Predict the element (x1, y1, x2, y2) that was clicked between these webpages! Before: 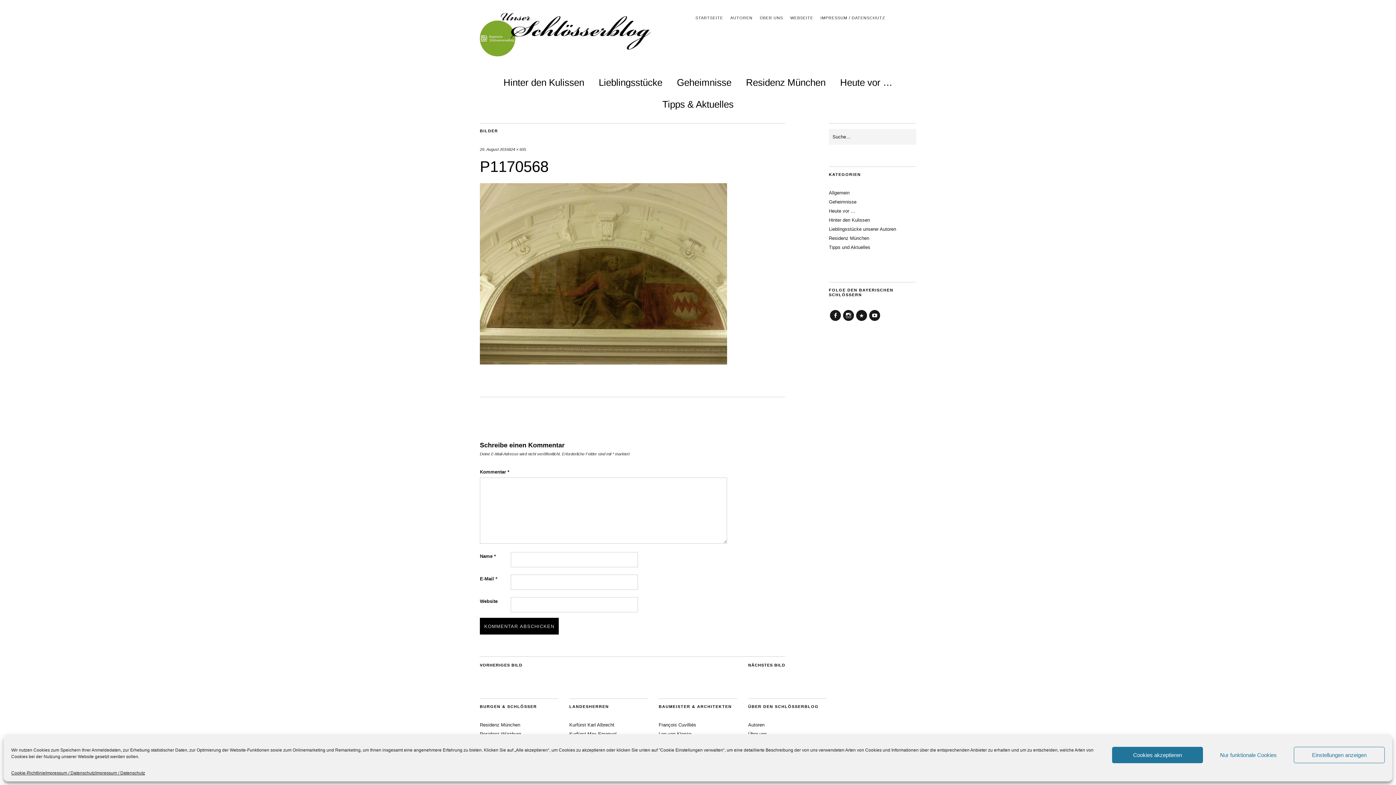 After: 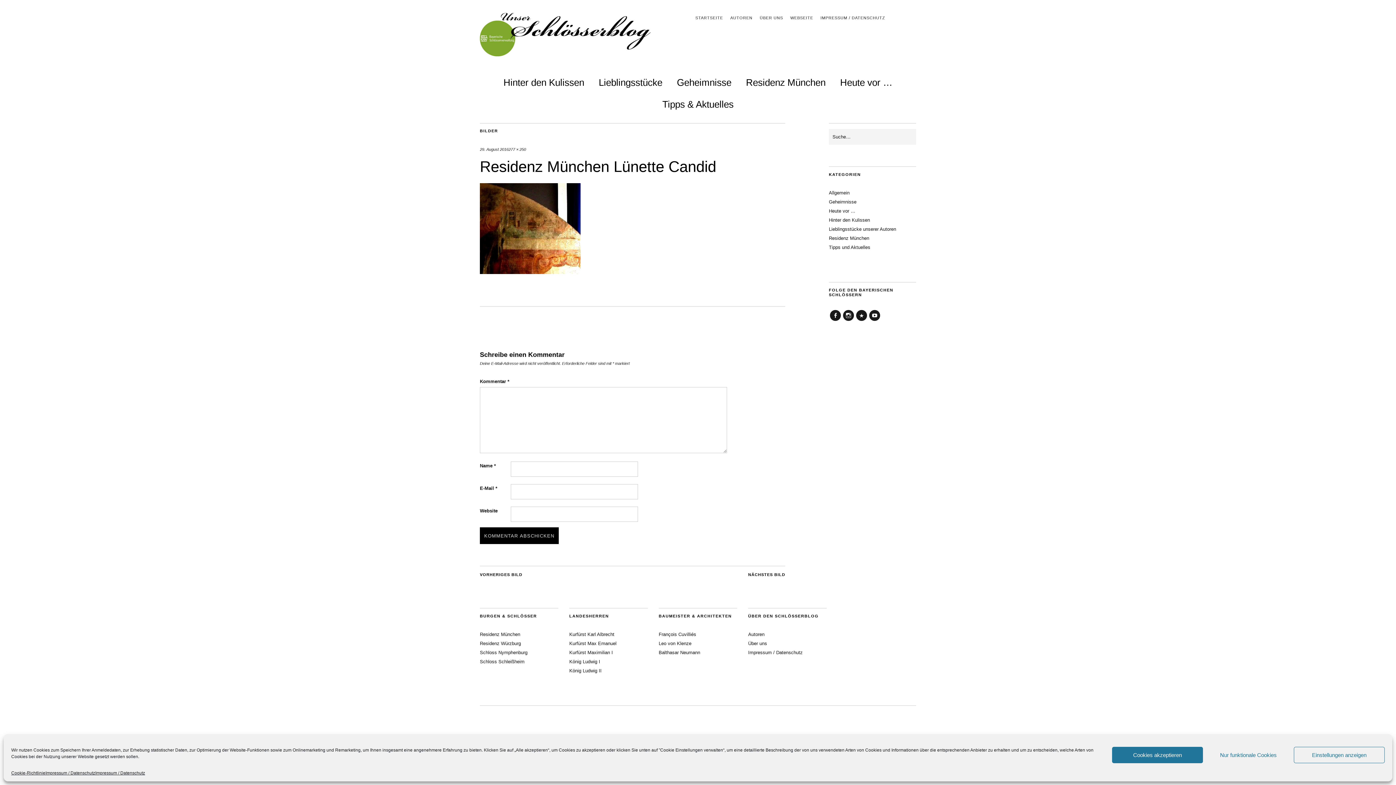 Action: bbox: (748, 662, 785, 669) label: NÄCHSTES BILD